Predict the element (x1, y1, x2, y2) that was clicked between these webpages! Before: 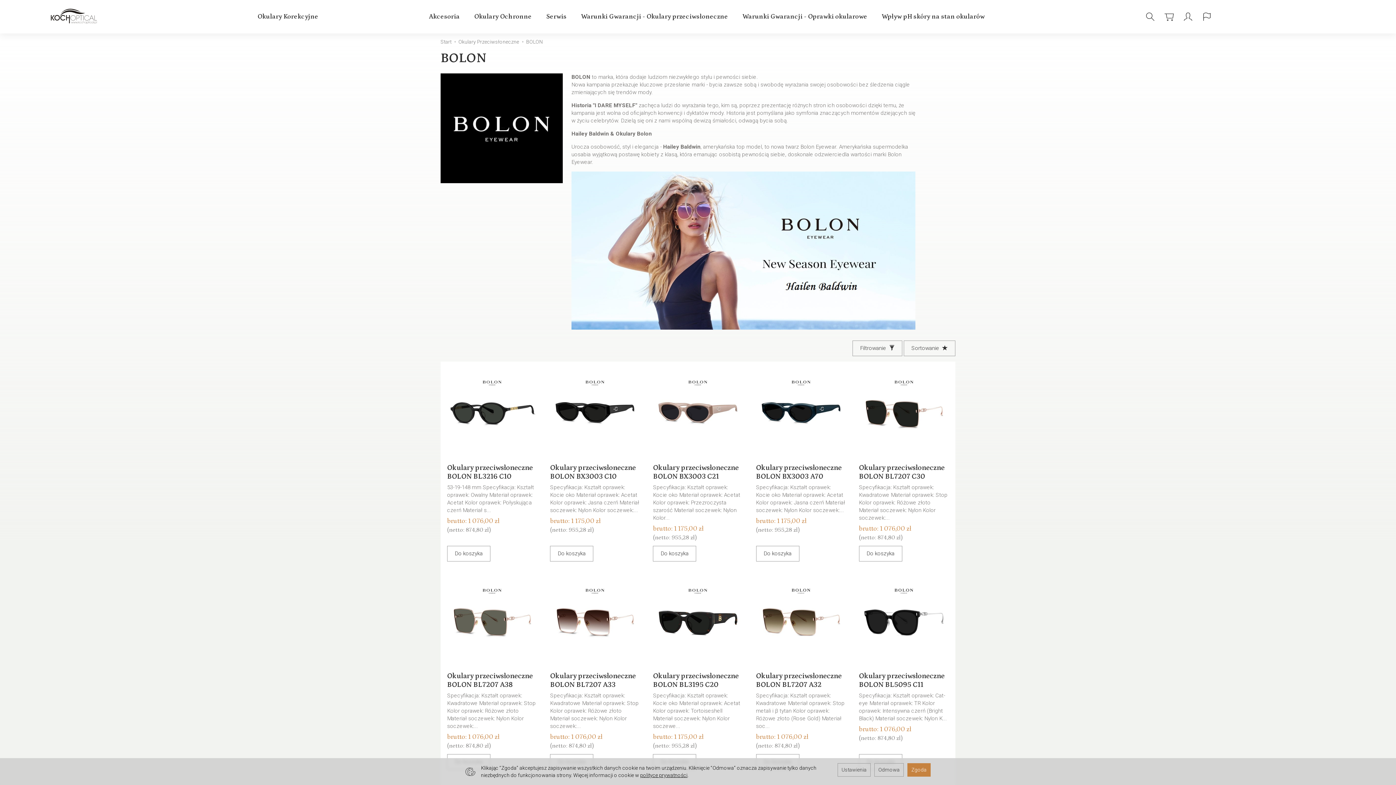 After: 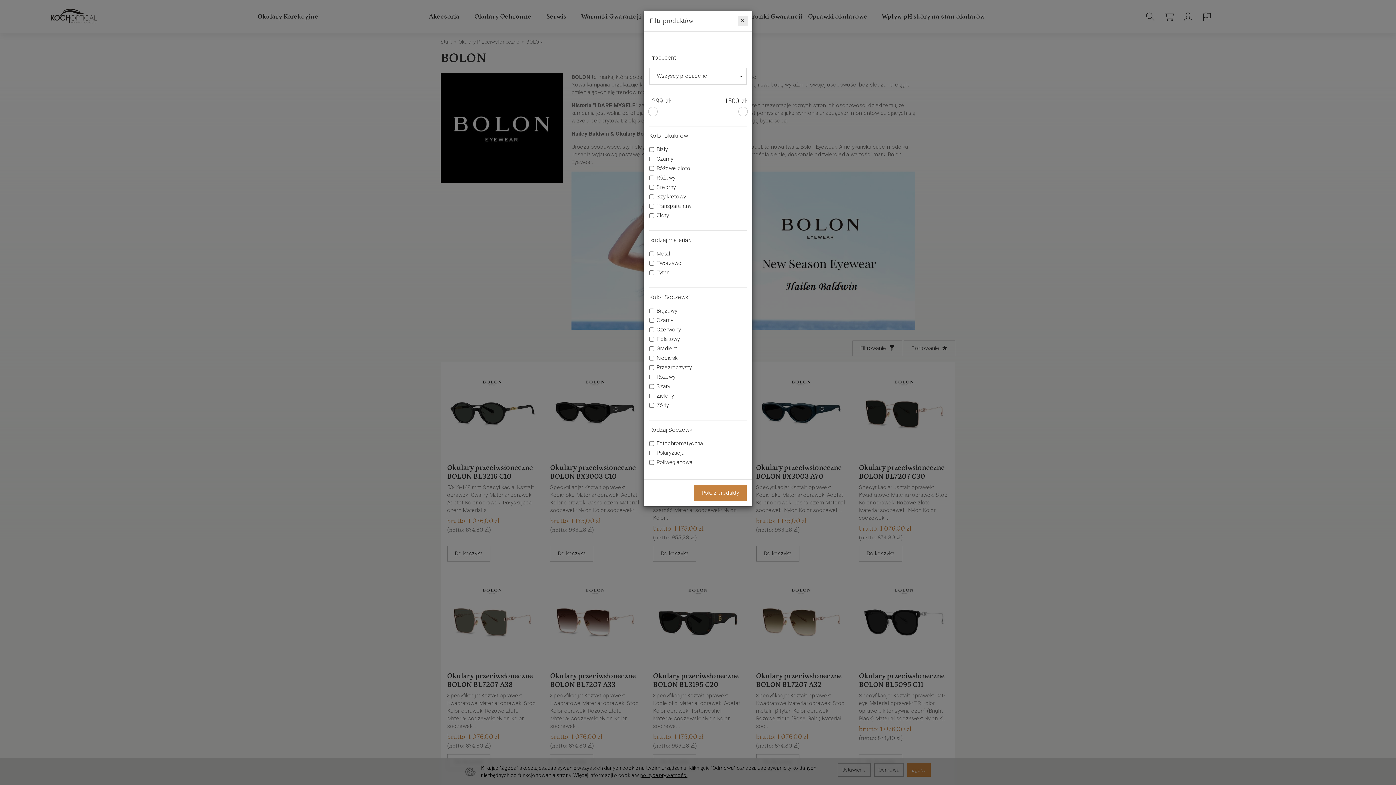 Action: label: Filtrowanie bbox: (852, 340, 902, 356)